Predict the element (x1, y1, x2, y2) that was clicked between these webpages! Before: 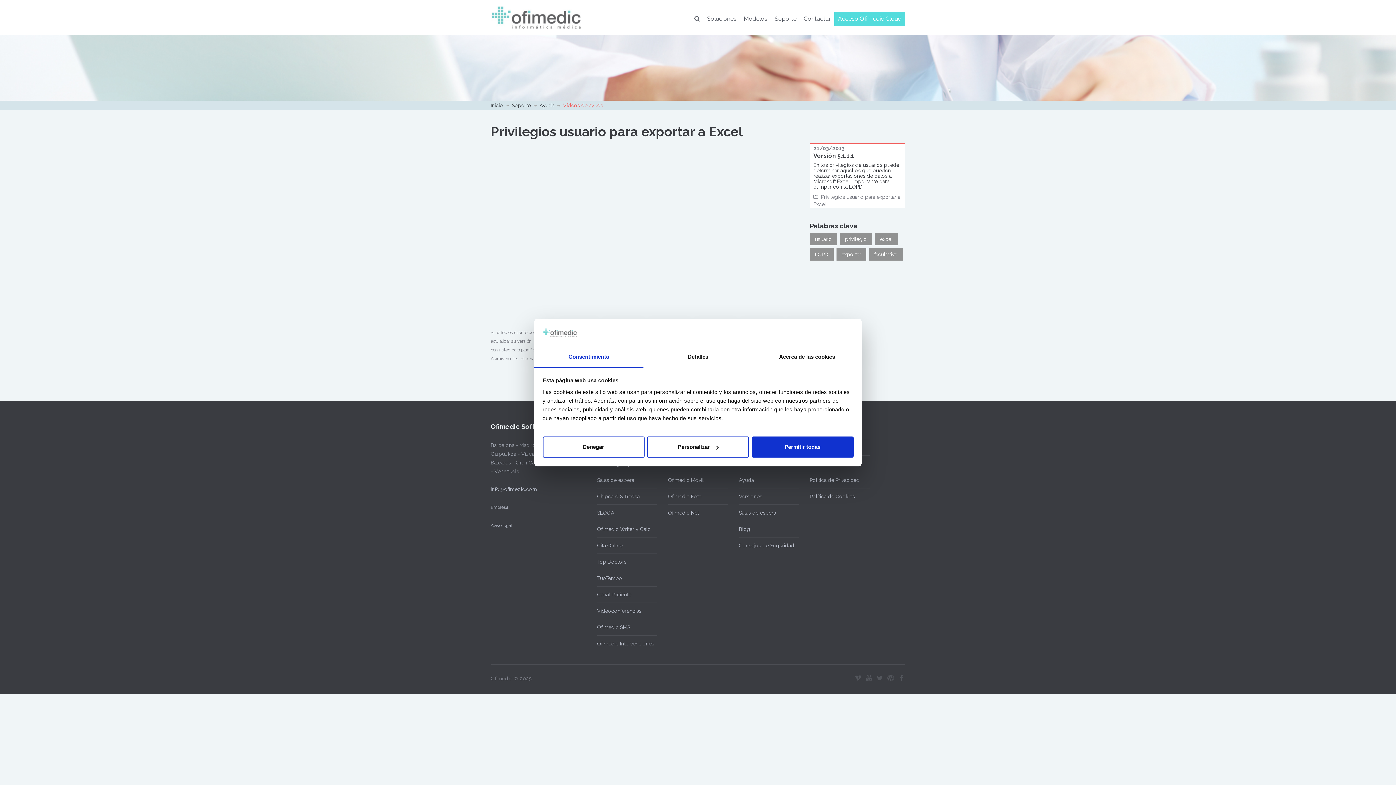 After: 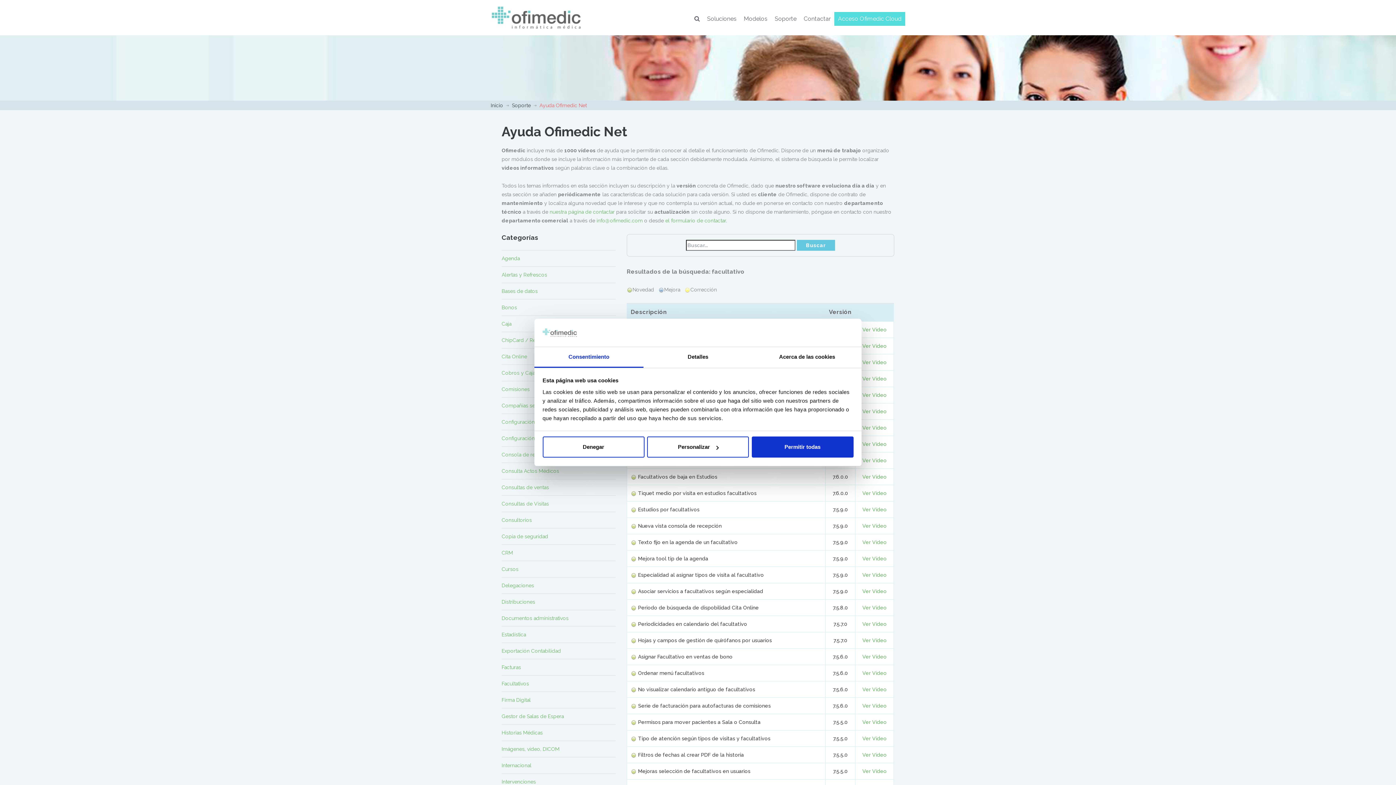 Action: bbox: (869, 248, 903, 260) label: facultativo